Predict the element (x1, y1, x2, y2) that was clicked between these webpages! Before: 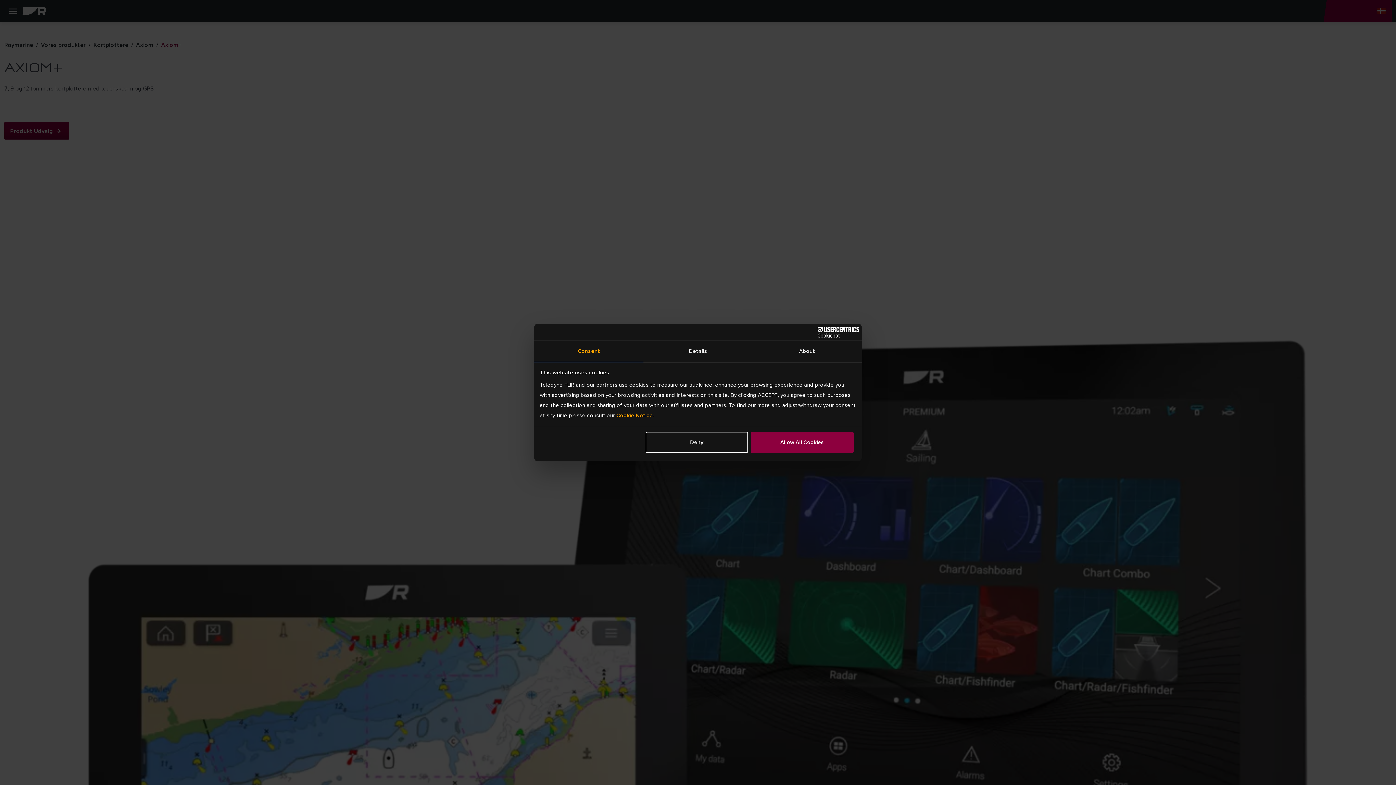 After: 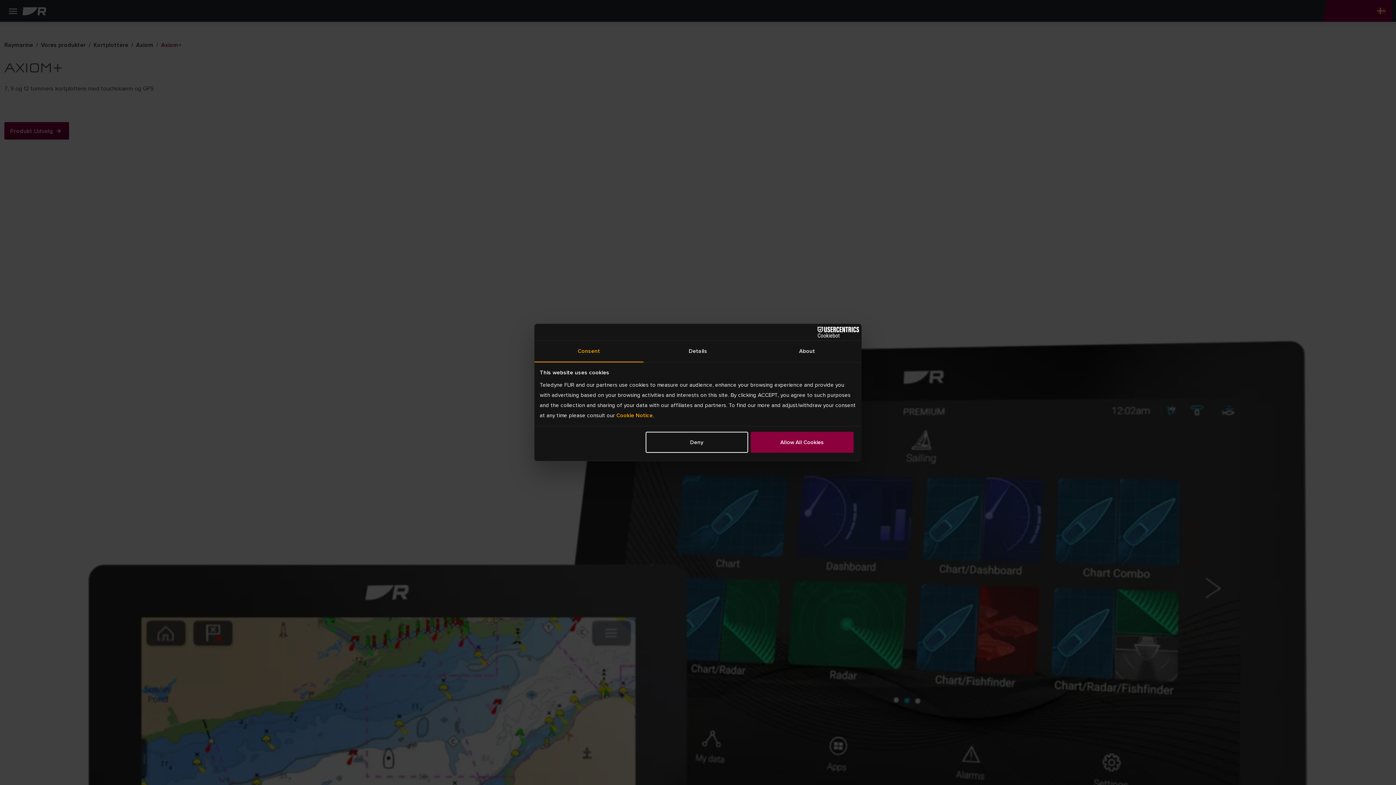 Action: bbox: (534, 340, 643, 362) label: Consent